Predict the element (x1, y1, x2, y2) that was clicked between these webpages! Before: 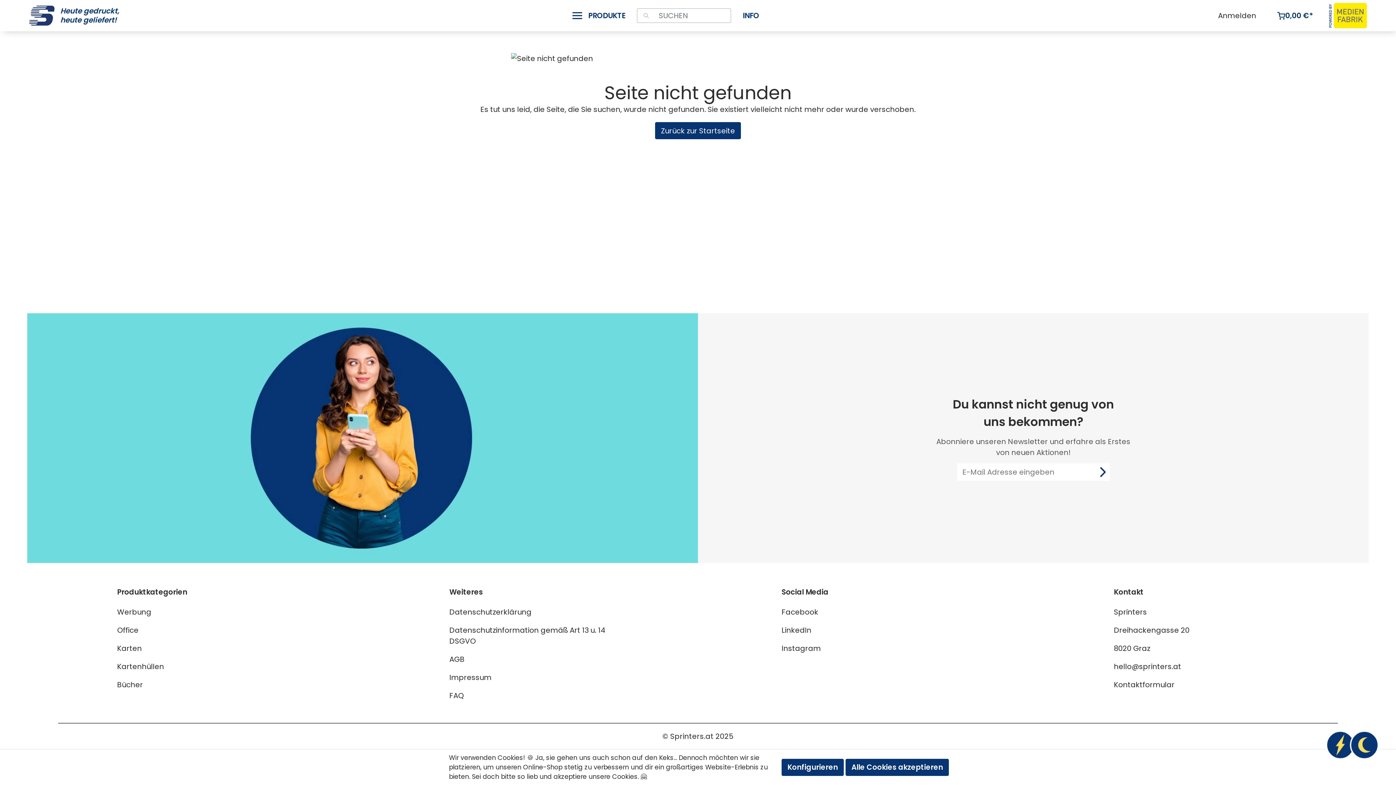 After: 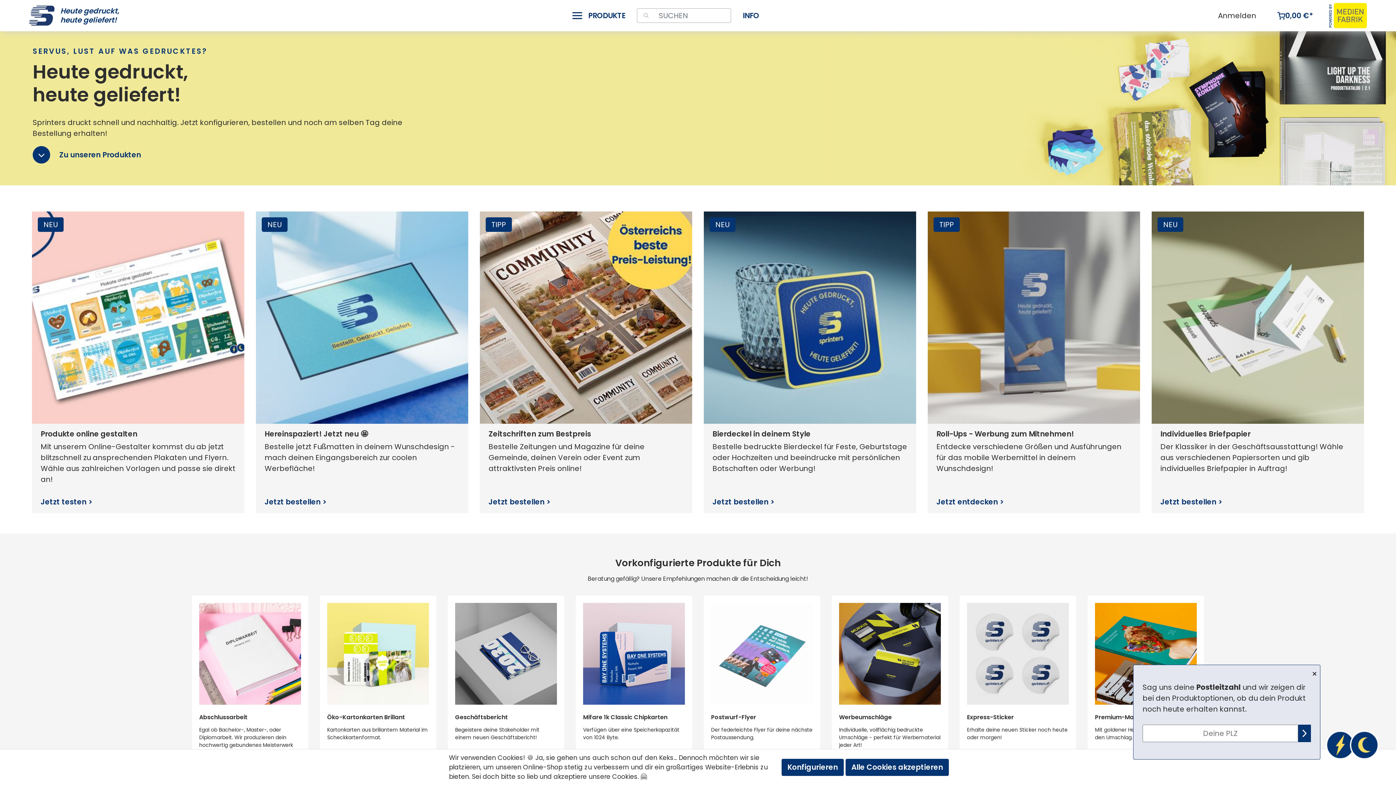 Action: label: Zurück zur Startseite bbox: (655, 122, 741, 139)